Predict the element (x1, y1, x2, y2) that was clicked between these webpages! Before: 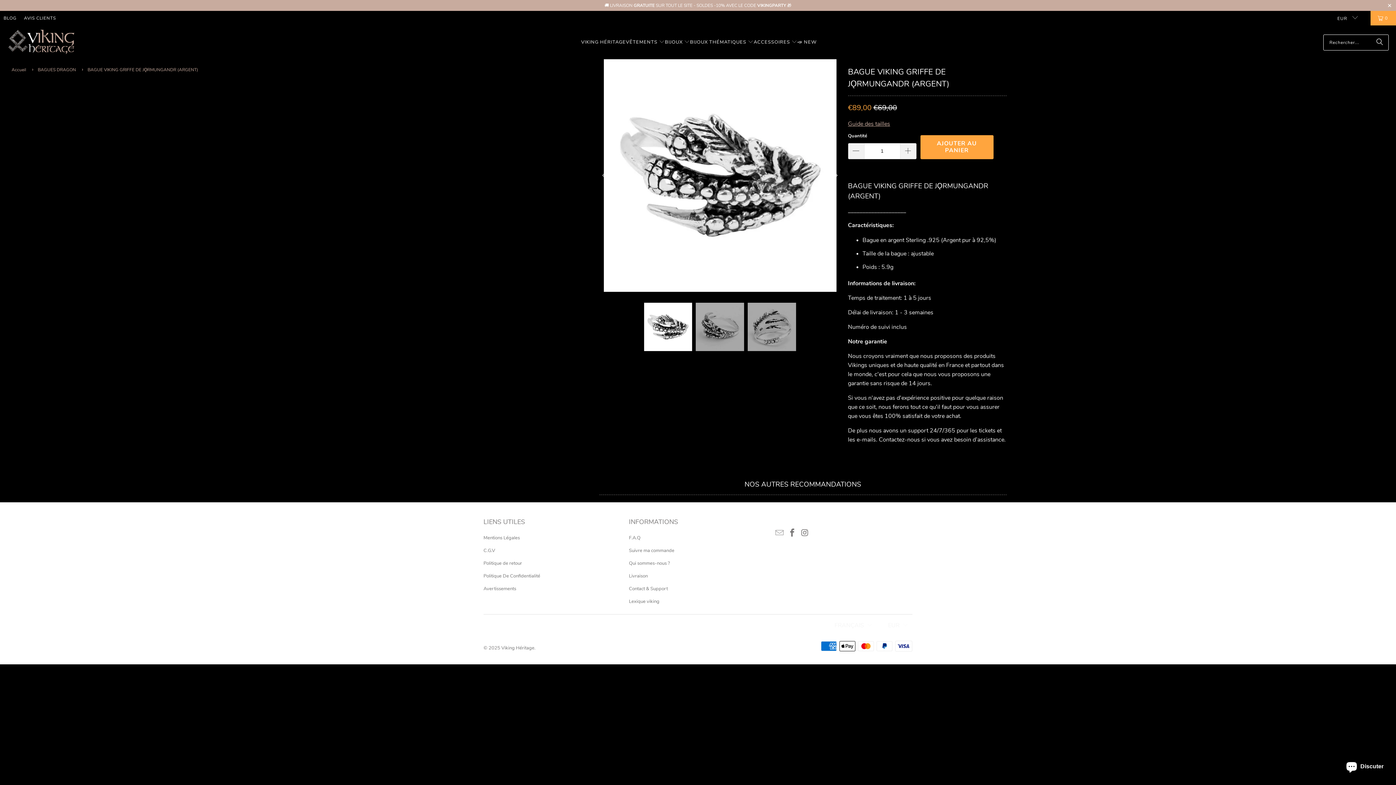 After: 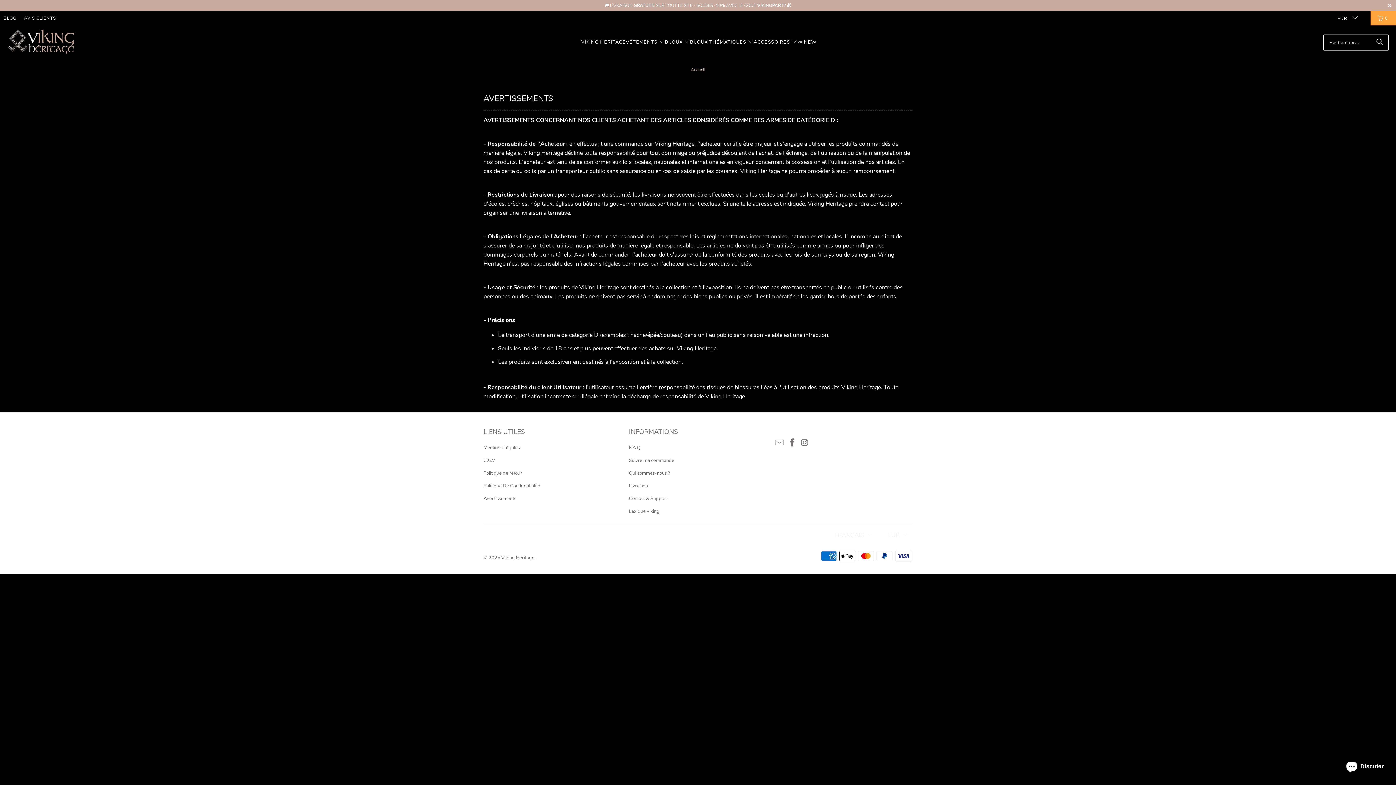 Action: bbox: (483, 585, 516, 592) label: Avertissements